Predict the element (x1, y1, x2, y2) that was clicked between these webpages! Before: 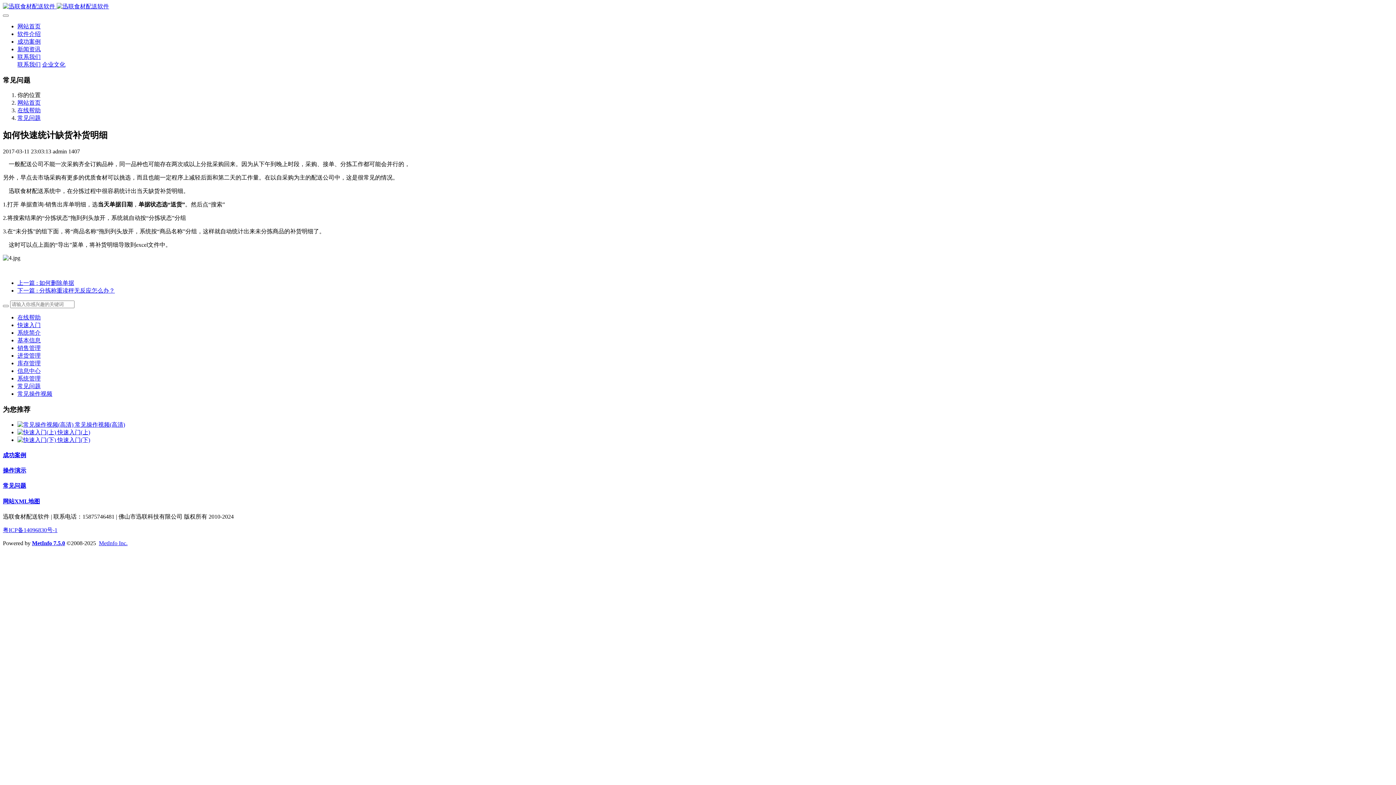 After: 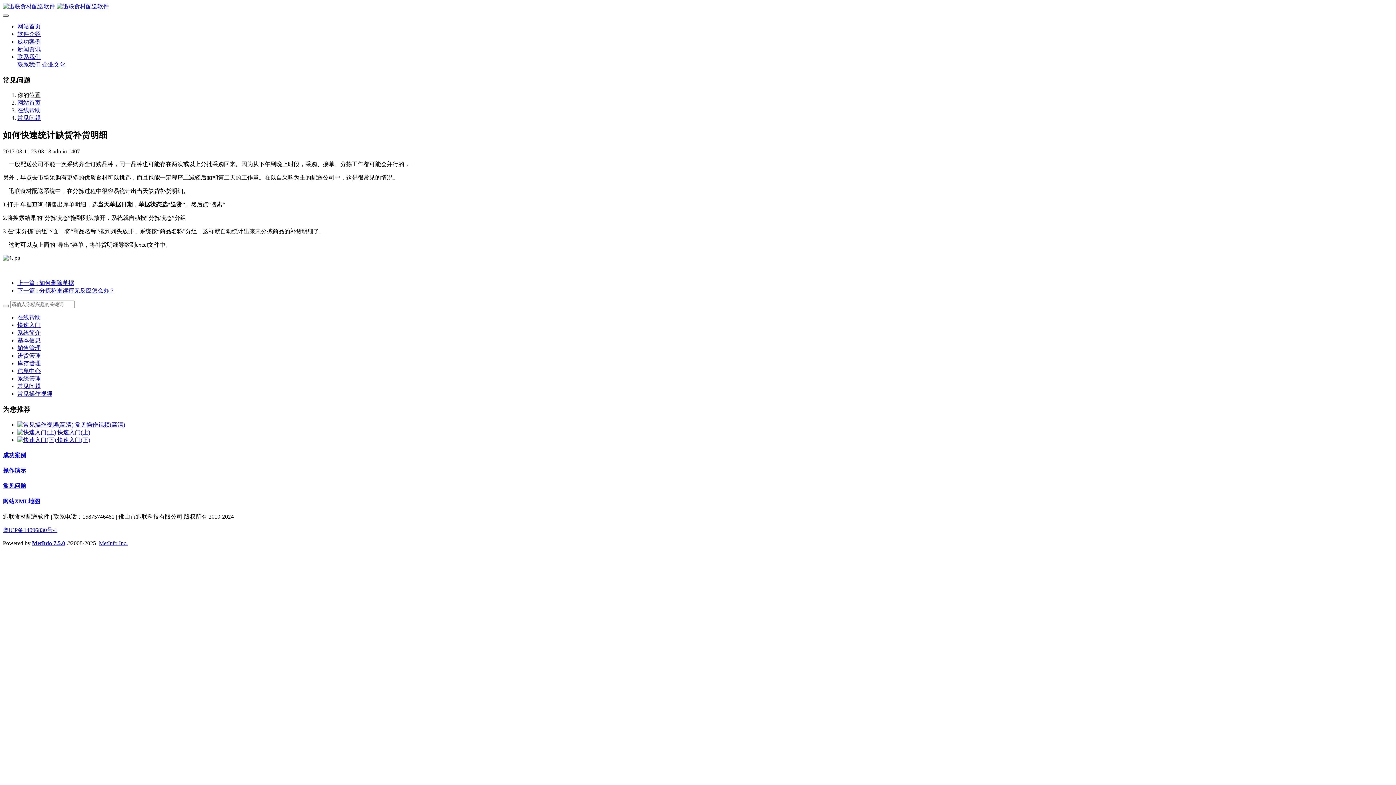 Action: bbox: (2, 14, 8, 16)